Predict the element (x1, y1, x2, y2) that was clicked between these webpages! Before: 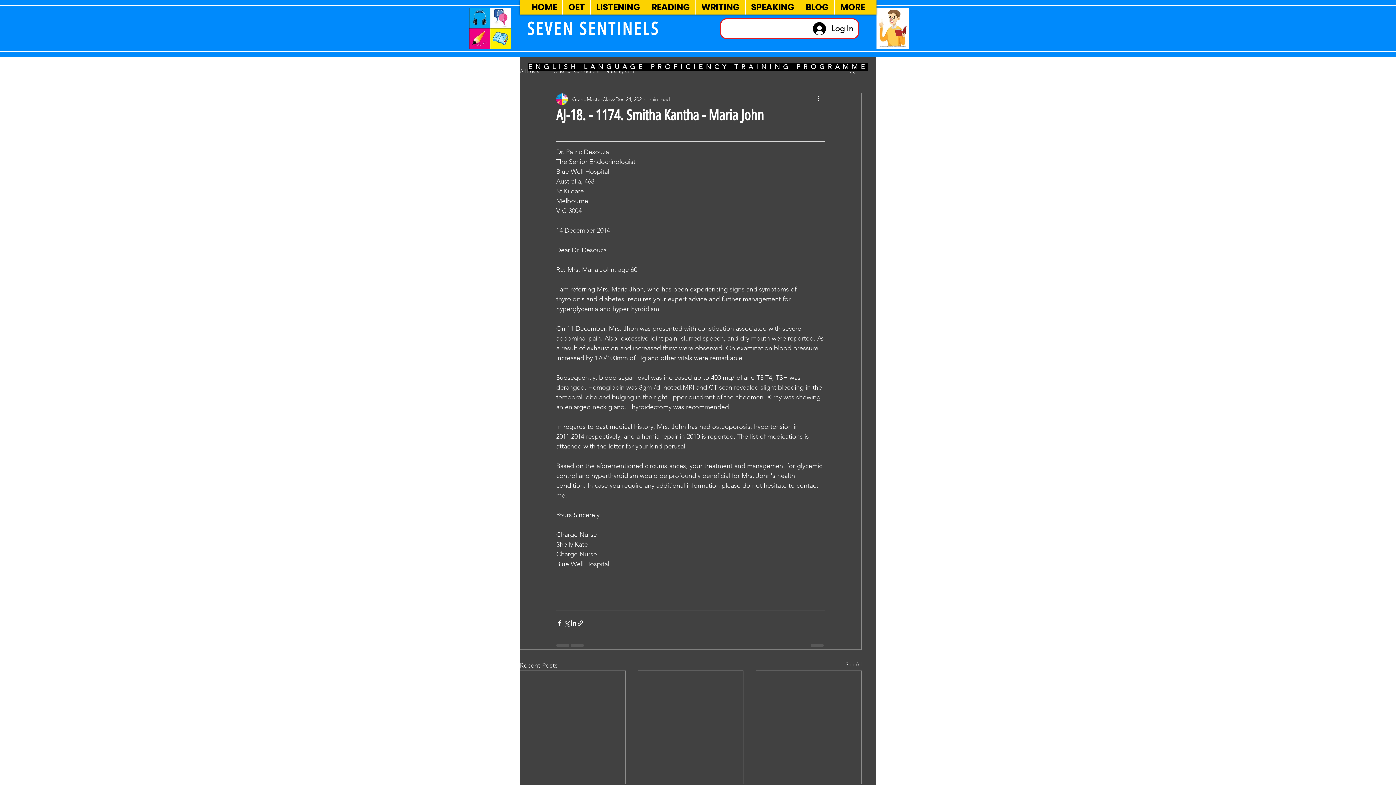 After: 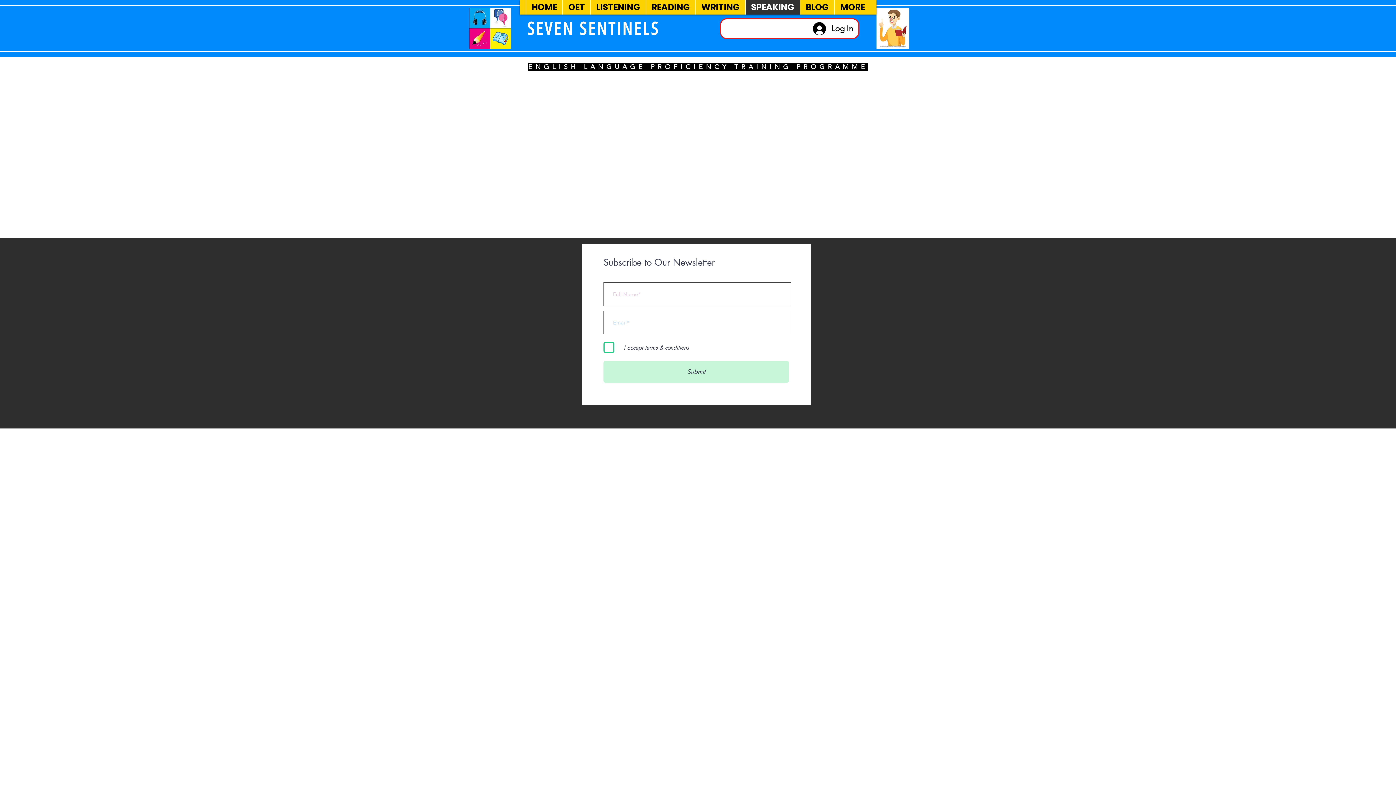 Action: bbox: (745, 0, 800, 14) label: SPEAKING